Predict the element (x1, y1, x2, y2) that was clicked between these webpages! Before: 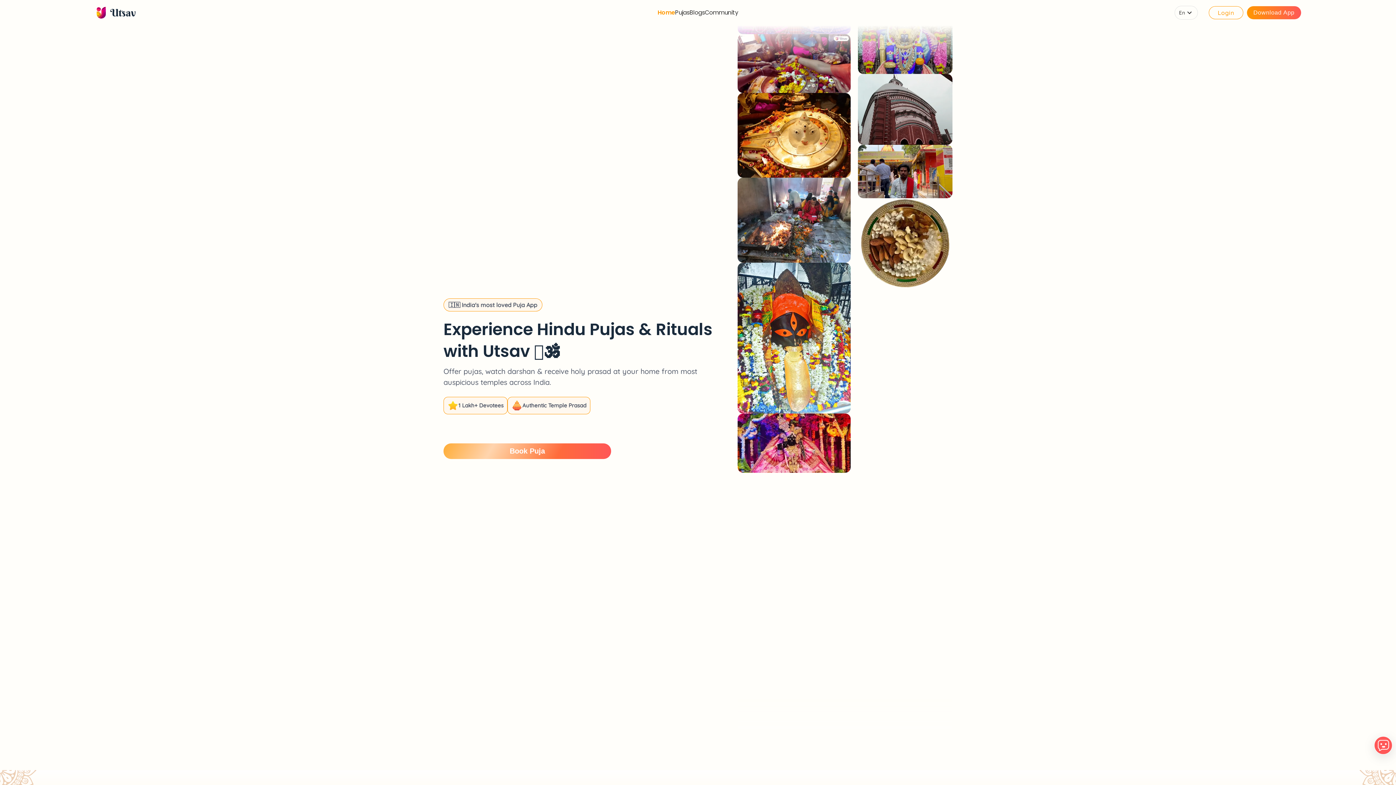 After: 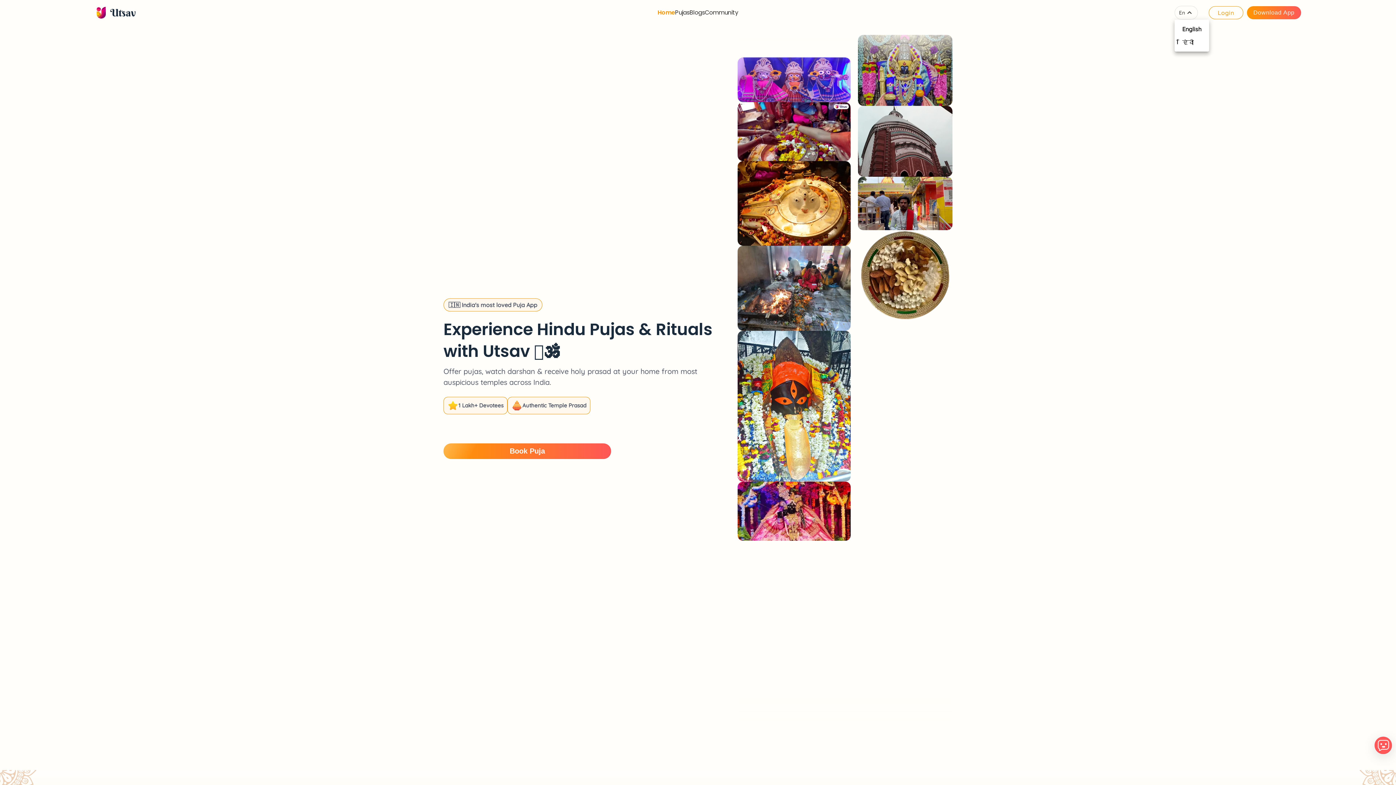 Action: label: En bbox: (1174, 5, 1198, 19)